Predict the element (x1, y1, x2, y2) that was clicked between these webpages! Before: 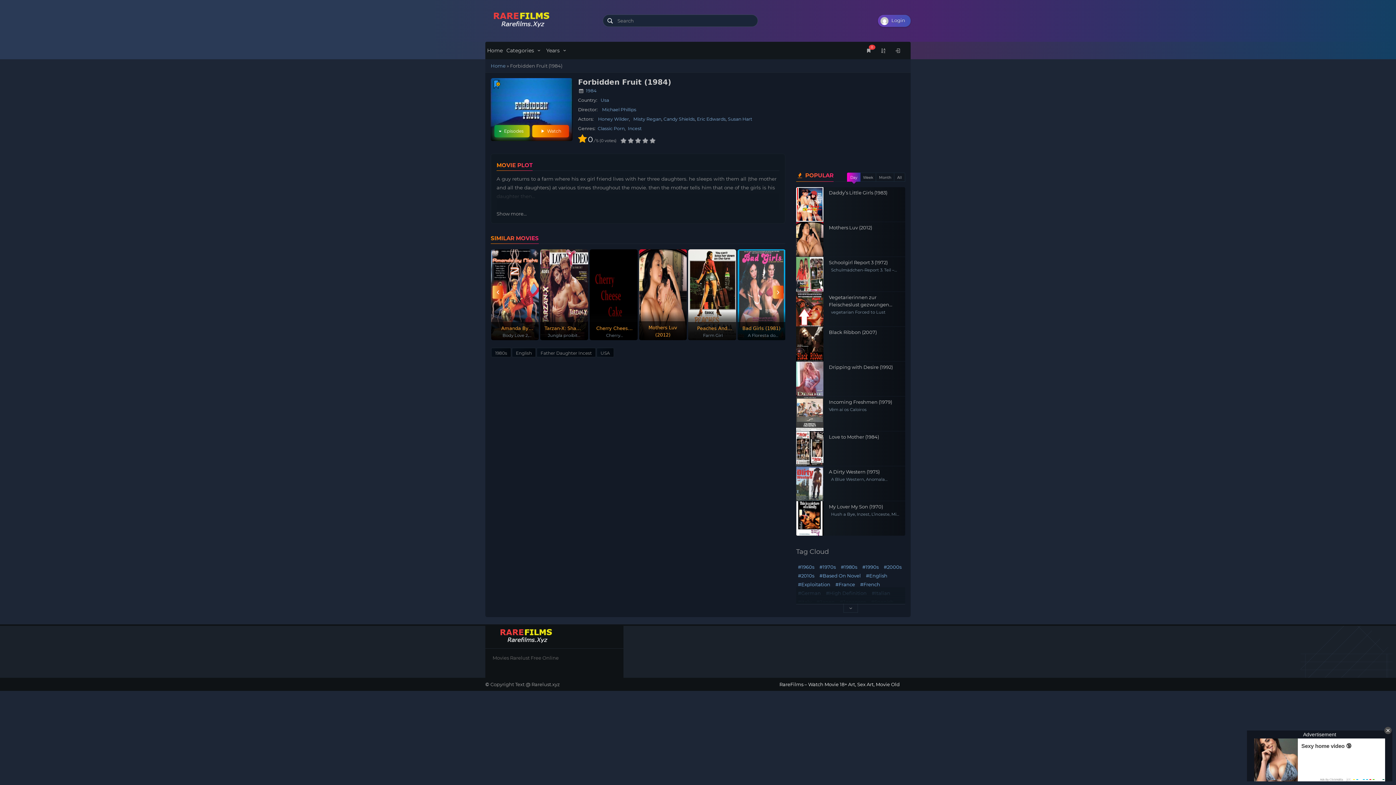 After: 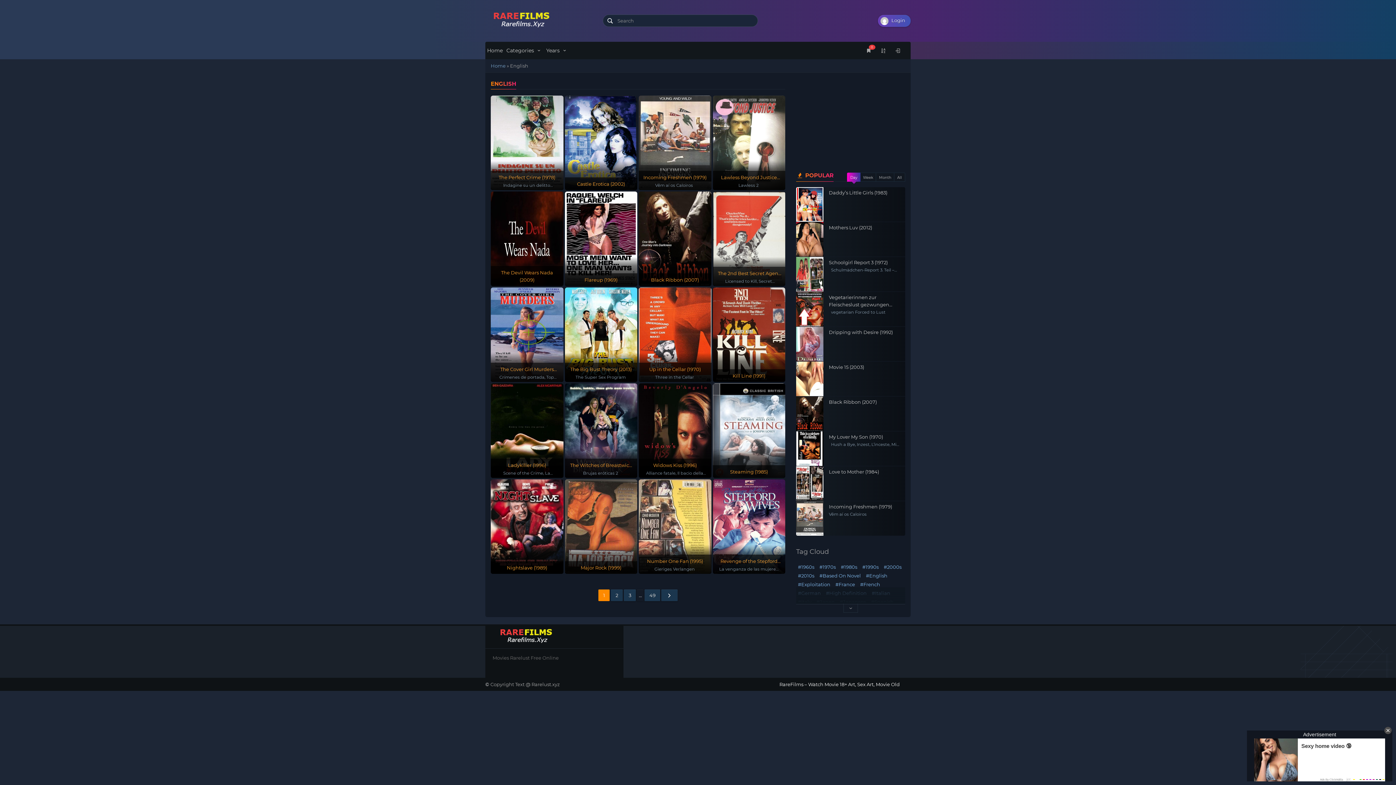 Action: label: English bbox: (512, 348, 536, 357)